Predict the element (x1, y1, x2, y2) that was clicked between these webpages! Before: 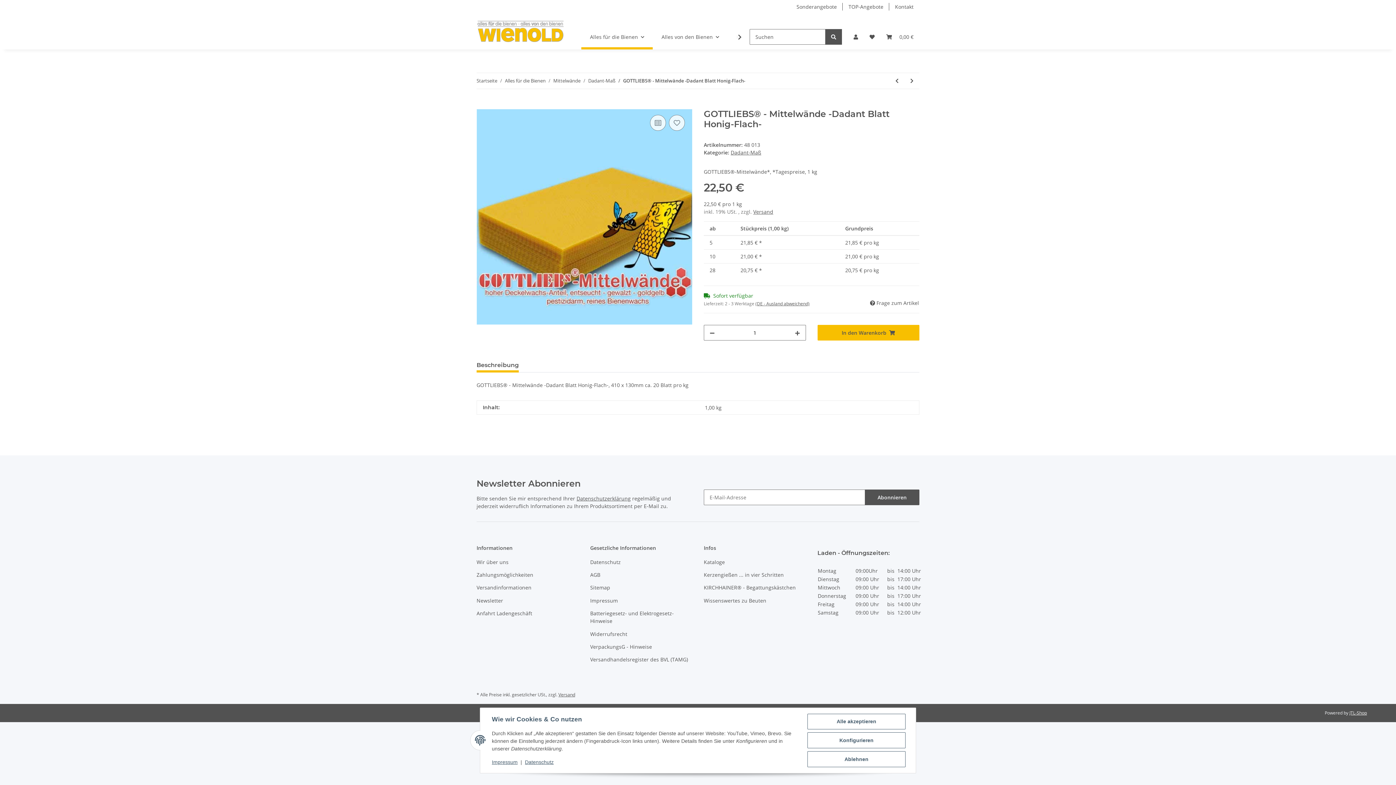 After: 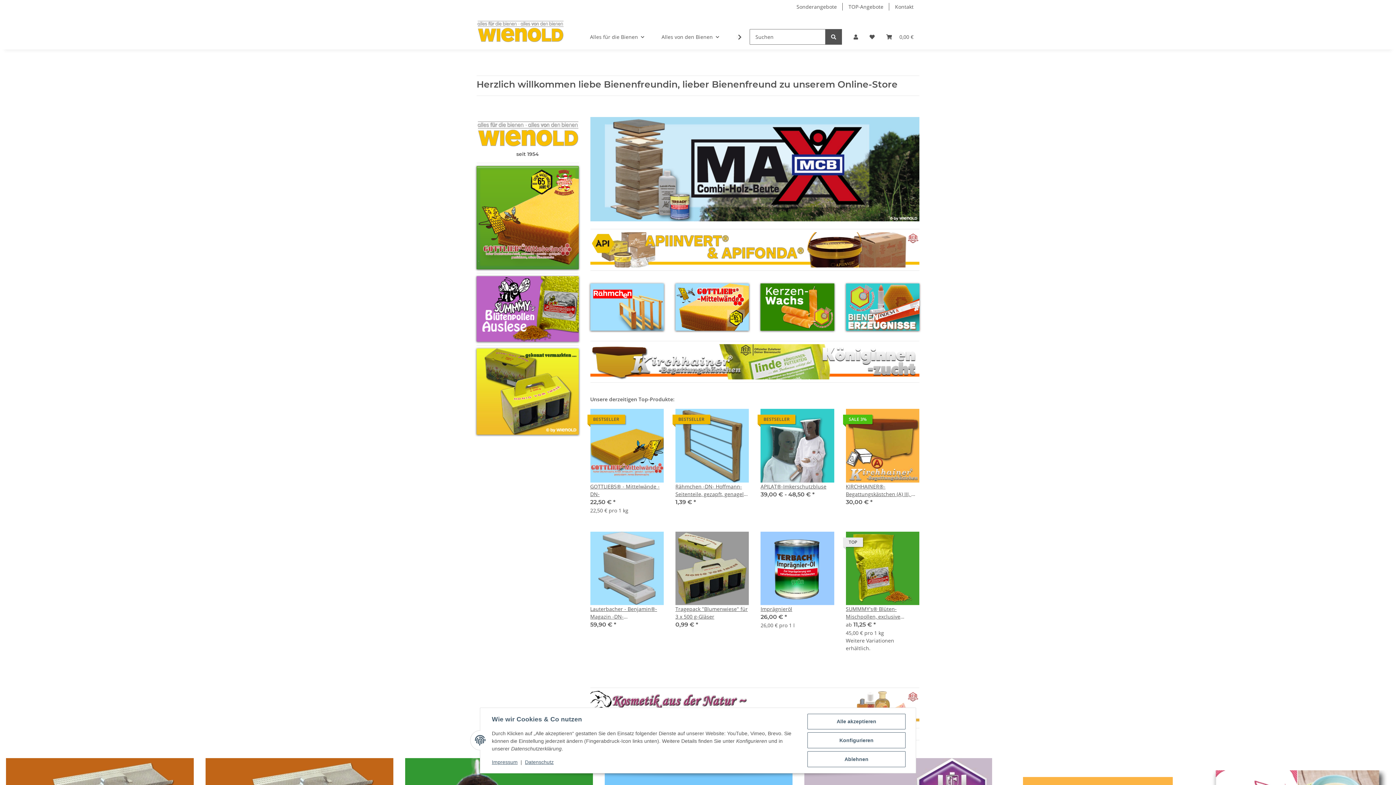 Action: label: Startseite bbox: (476, 77, 497, 84)